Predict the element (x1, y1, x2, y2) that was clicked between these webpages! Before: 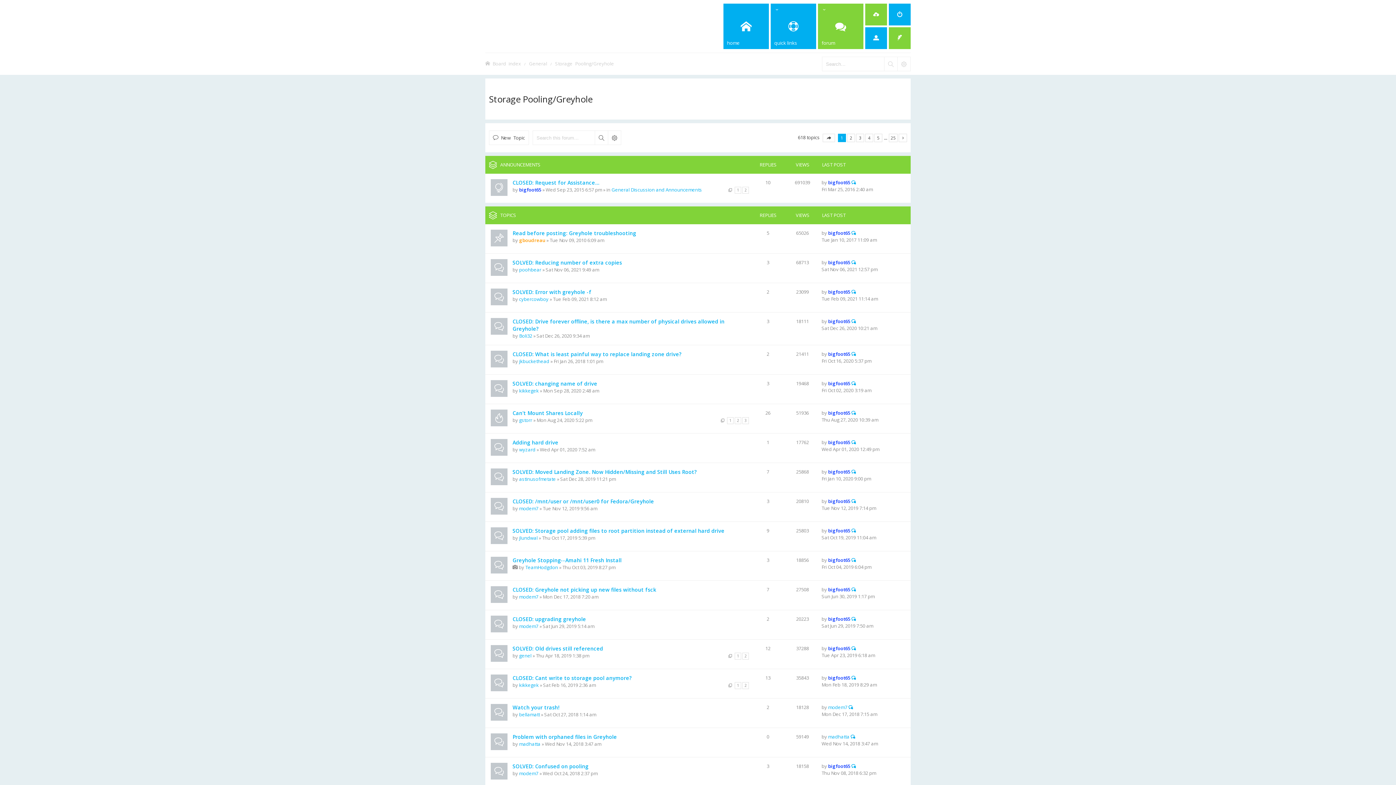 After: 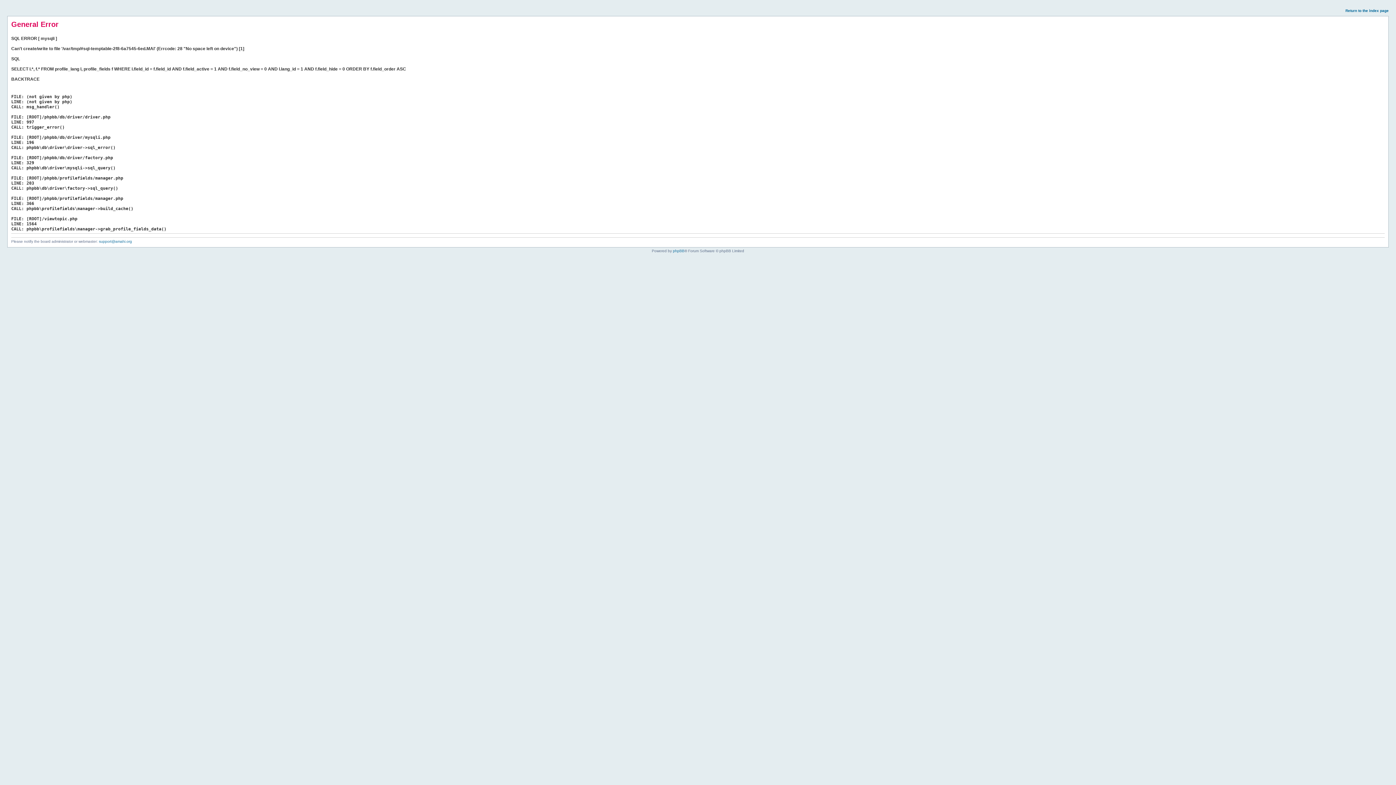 Action: bbox: (512, 350, 681, 357) label: CLOSED: What is least painful way to replace landing zone drive?